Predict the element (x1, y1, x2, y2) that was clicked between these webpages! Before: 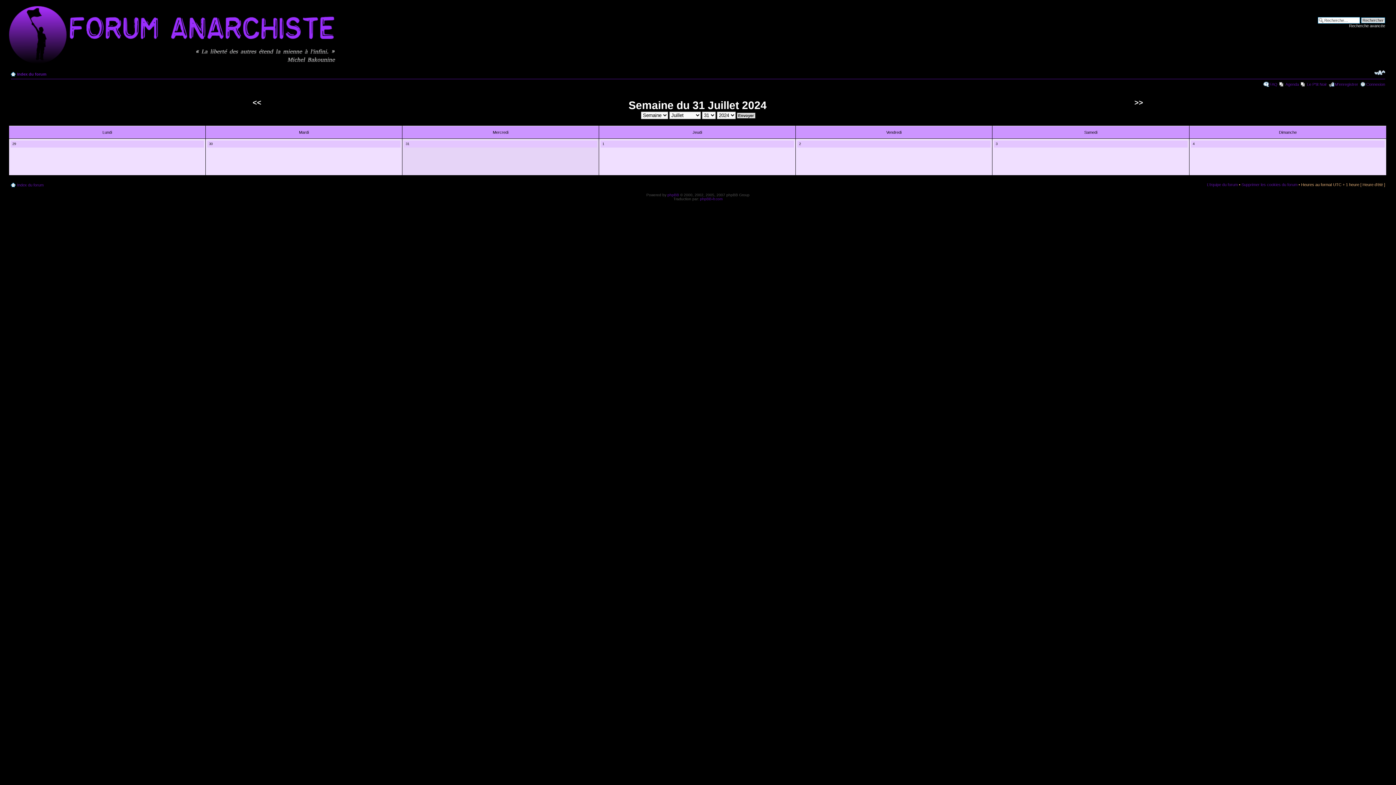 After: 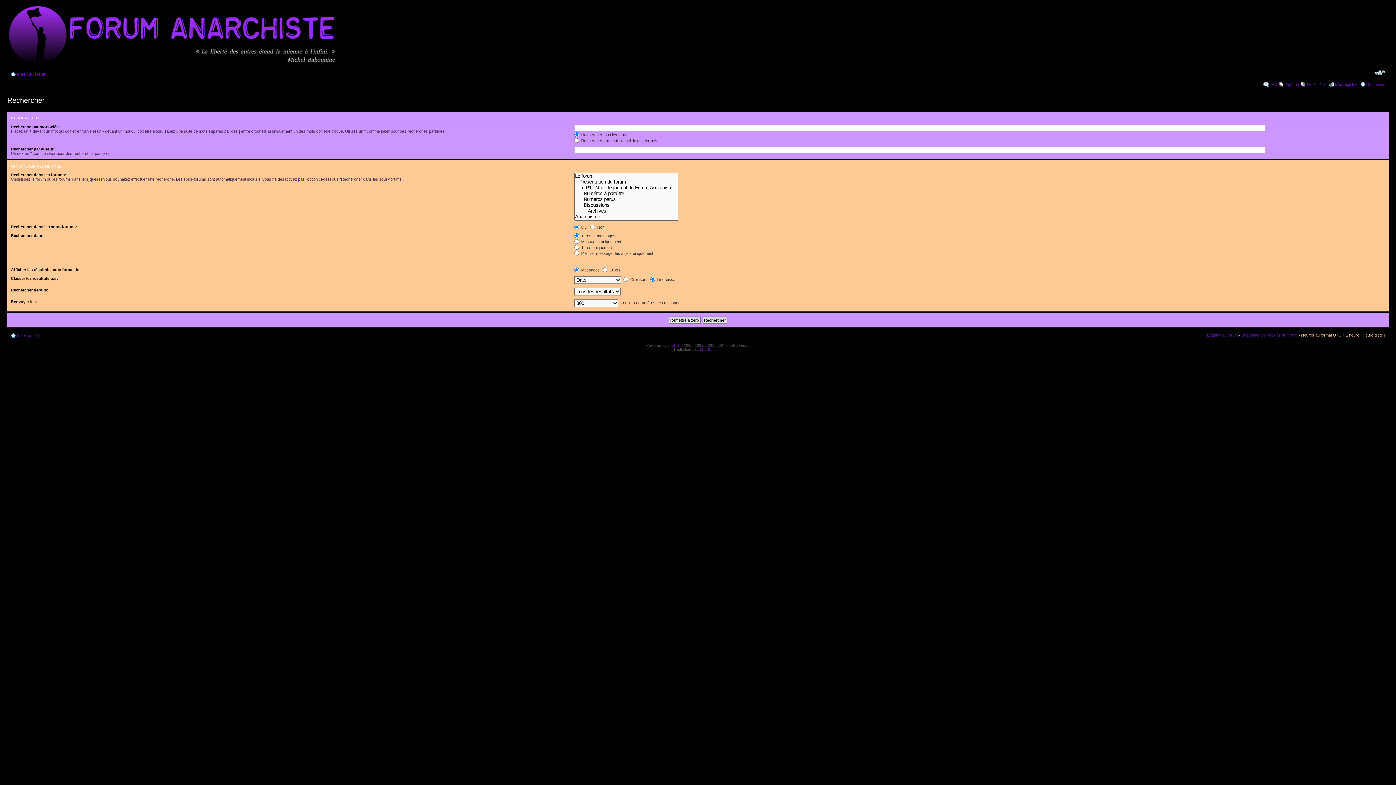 Action: label: Recherche avancée bbox: (1349, 23, 1385, 28)